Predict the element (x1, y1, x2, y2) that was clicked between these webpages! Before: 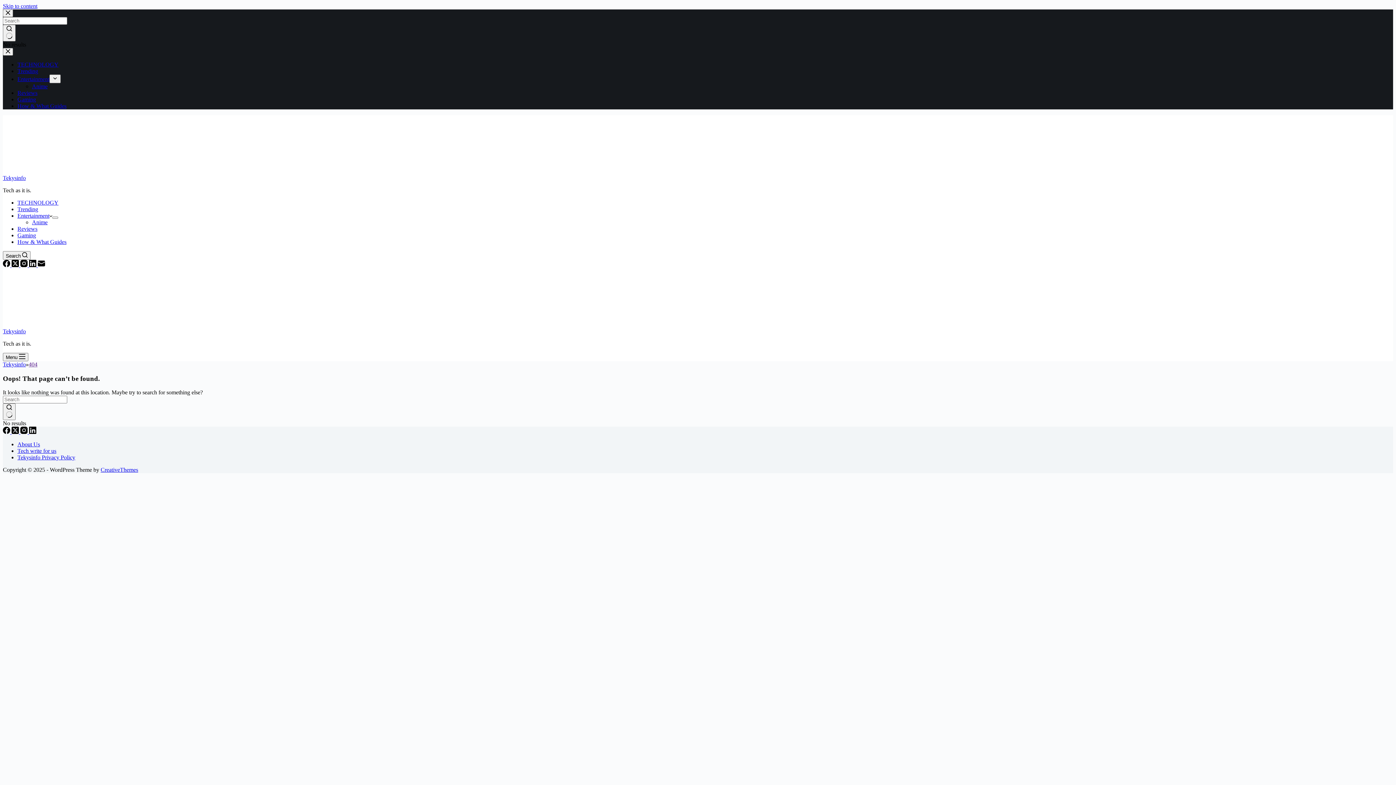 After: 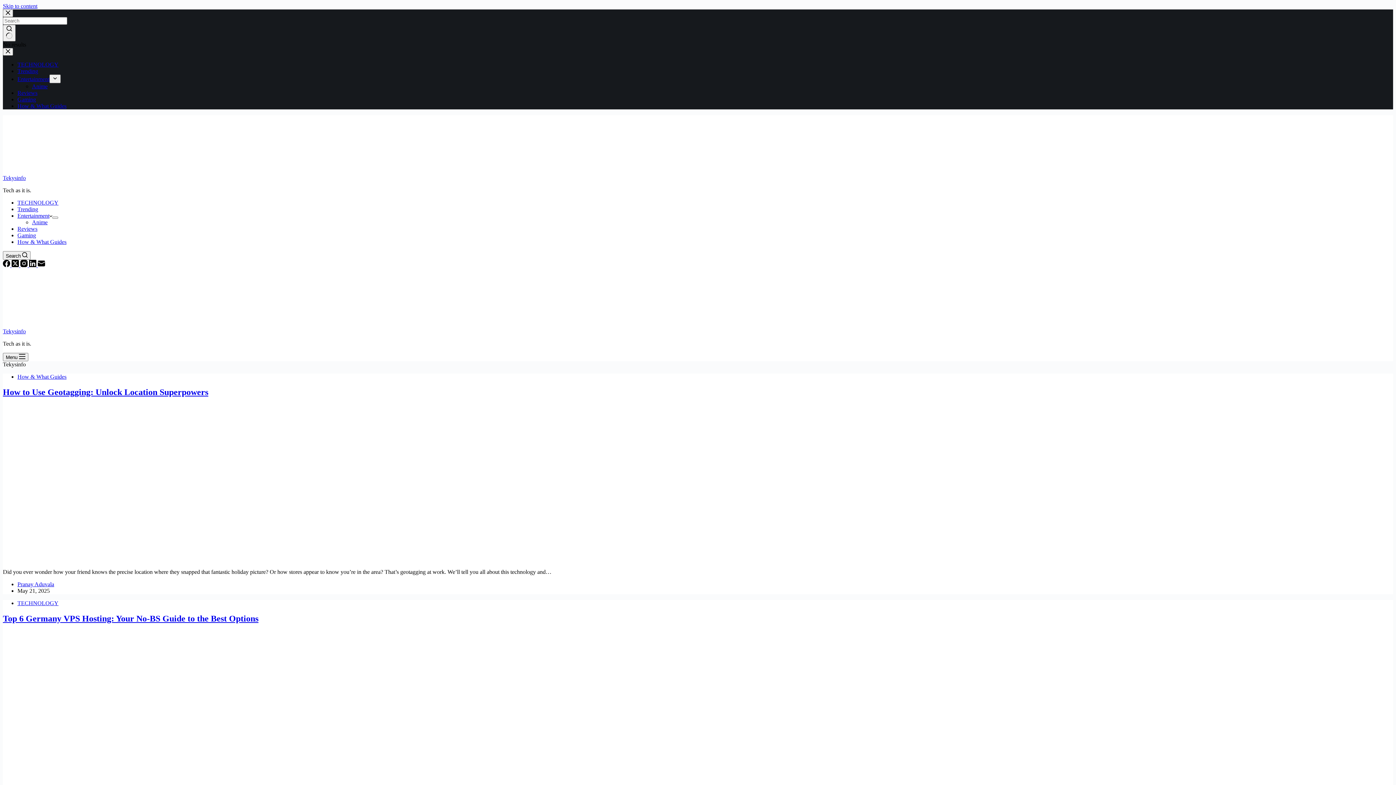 Action: bbox: (2, 174, 25, 181) label: Tekysinfo